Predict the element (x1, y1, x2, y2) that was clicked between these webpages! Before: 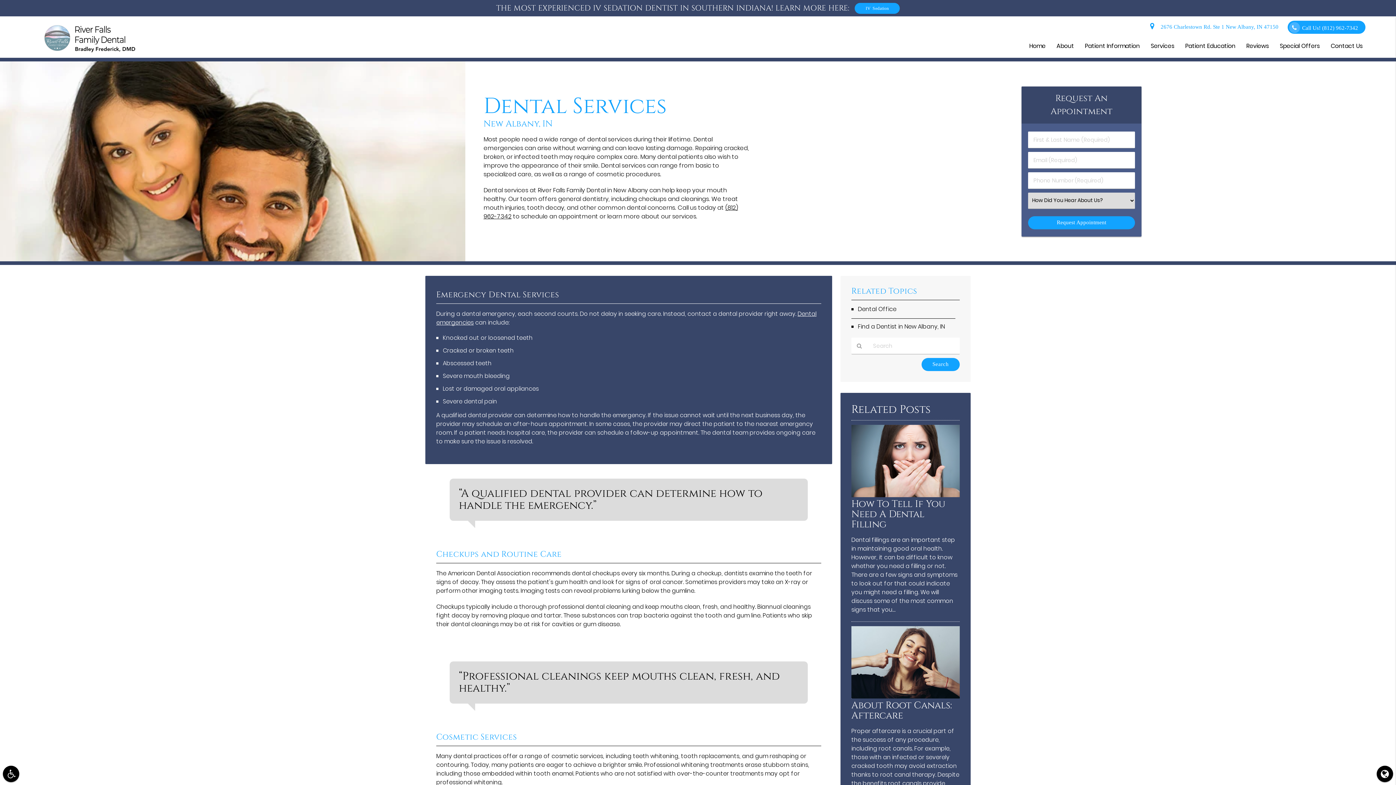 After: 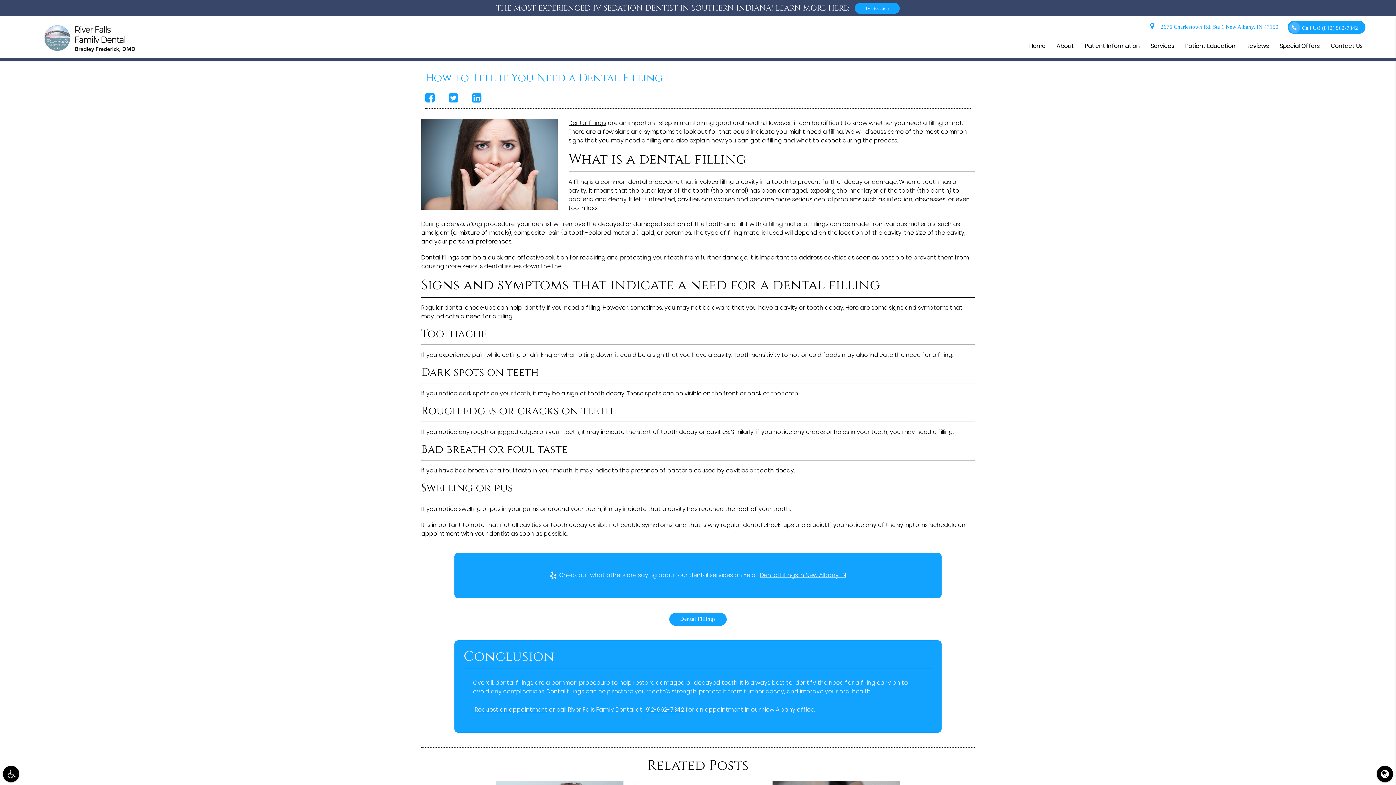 Action: label: How To Tell If You Need A Dental Filling bbox: (851, 498, 945, 531)